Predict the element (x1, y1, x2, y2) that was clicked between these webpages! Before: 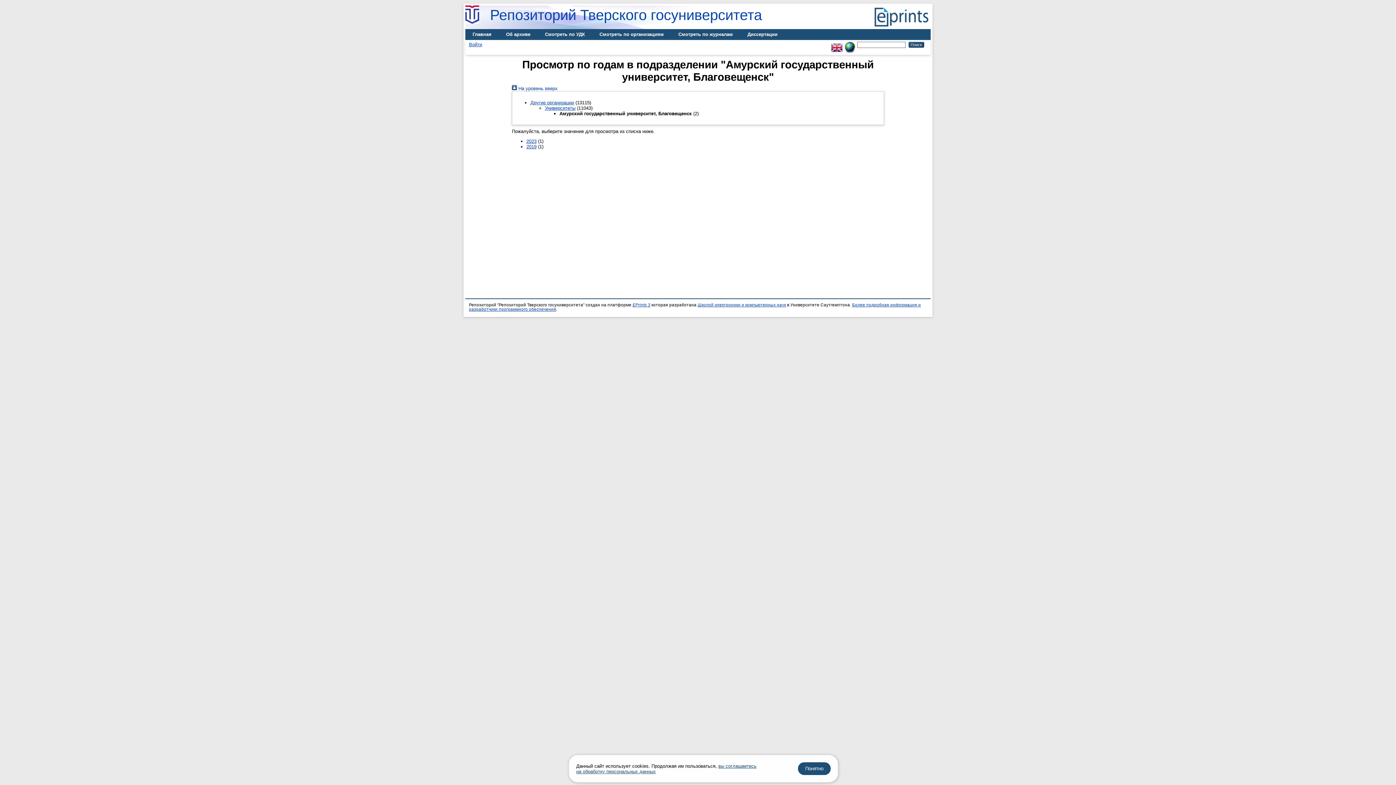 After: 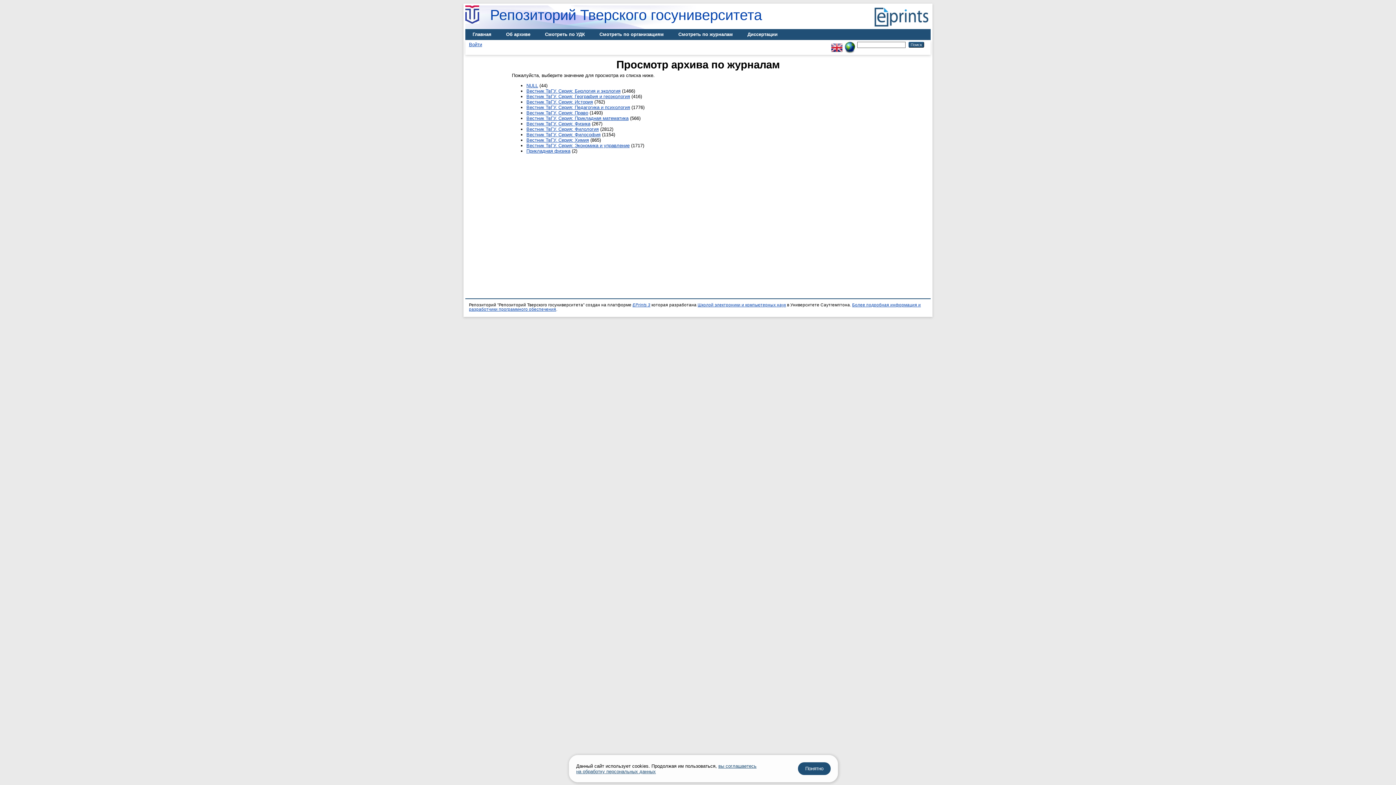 Action: bbox: (671, 29, 740, 40) label: Смотреть по журналам